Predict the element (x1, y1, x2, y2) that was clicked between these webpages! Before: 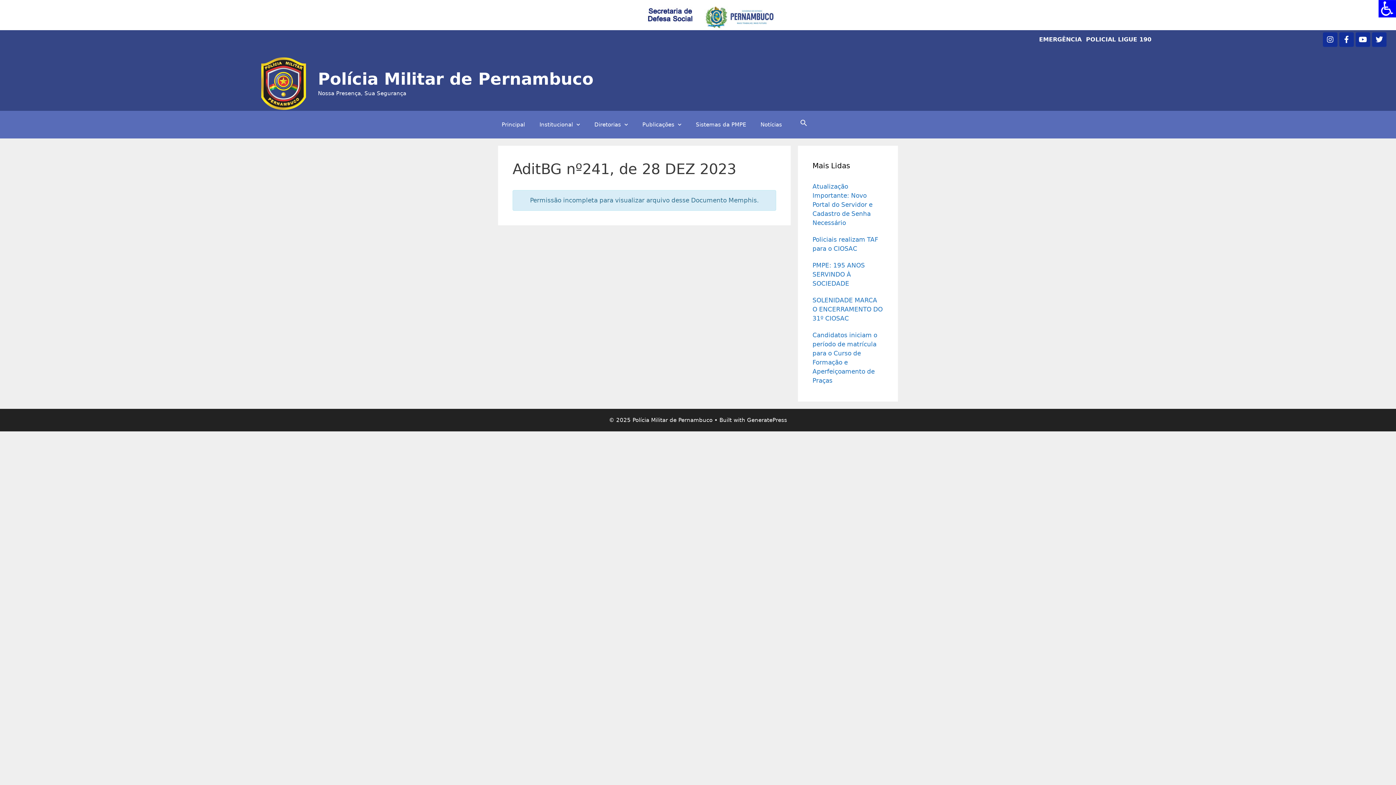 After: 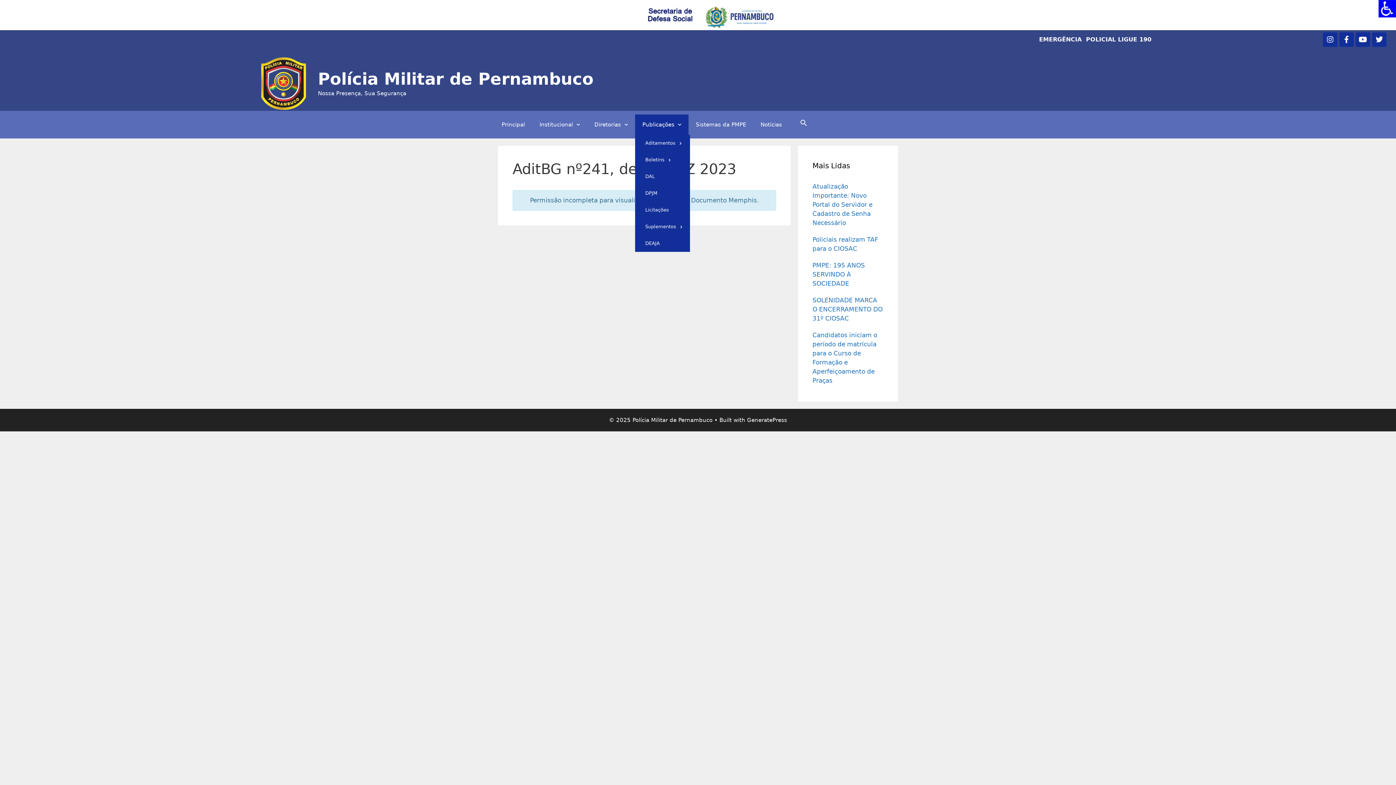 Action: label: Publicações bbox: (635, 114, 688, 134)